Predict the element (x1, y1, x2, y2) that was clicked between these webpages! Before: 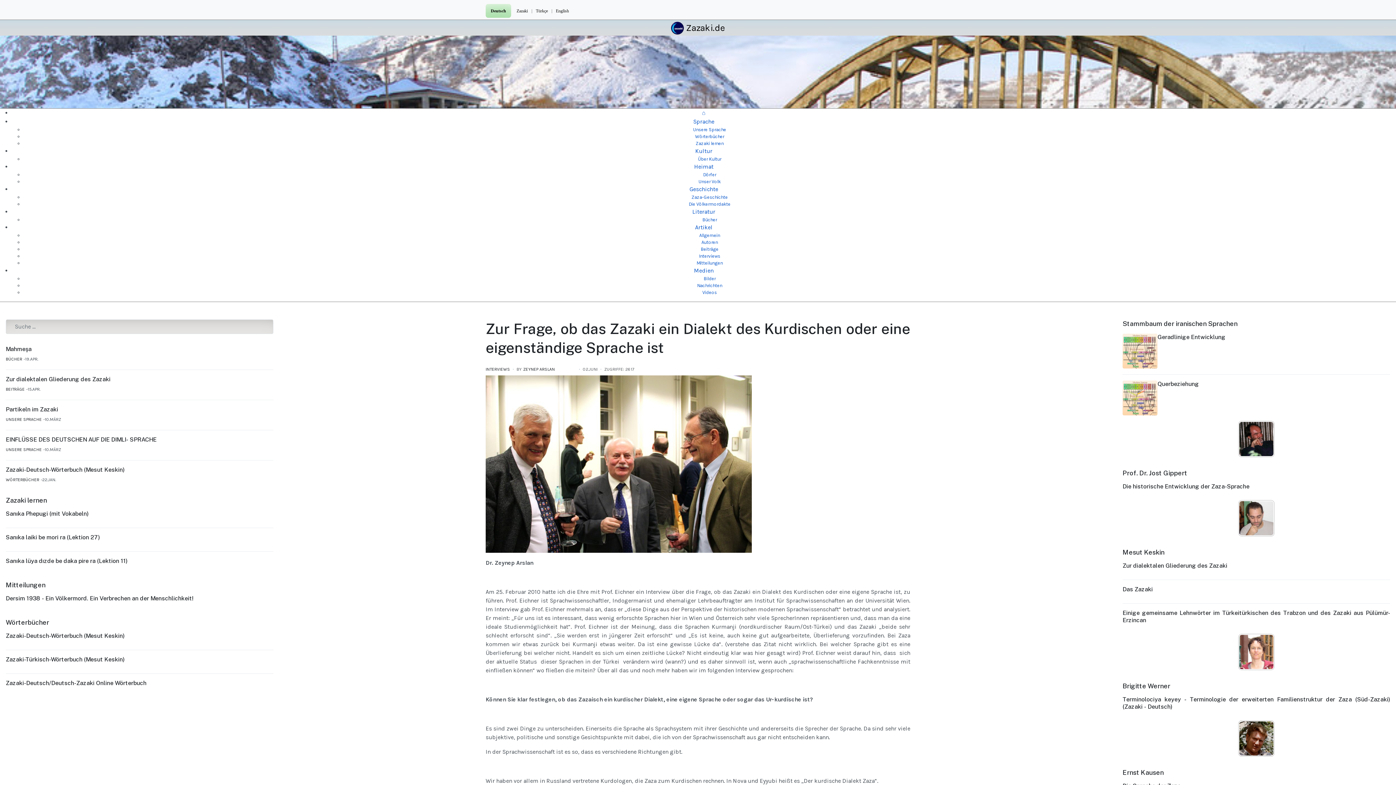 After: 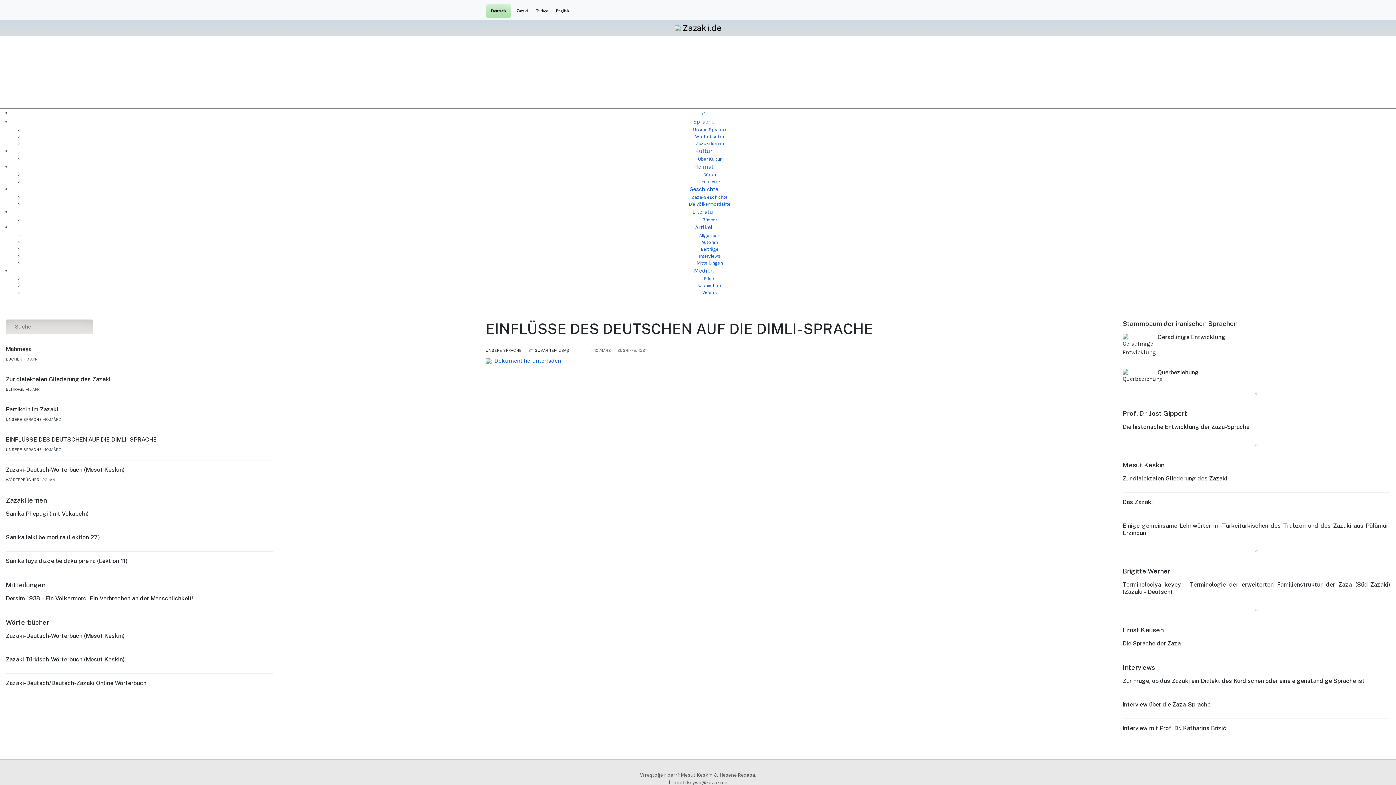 Action: label: EINFLÜSSE DES DEUTSCHEN AUF DIE DIMLI- SPRACHE bbox: (5, 436, 273, 443)